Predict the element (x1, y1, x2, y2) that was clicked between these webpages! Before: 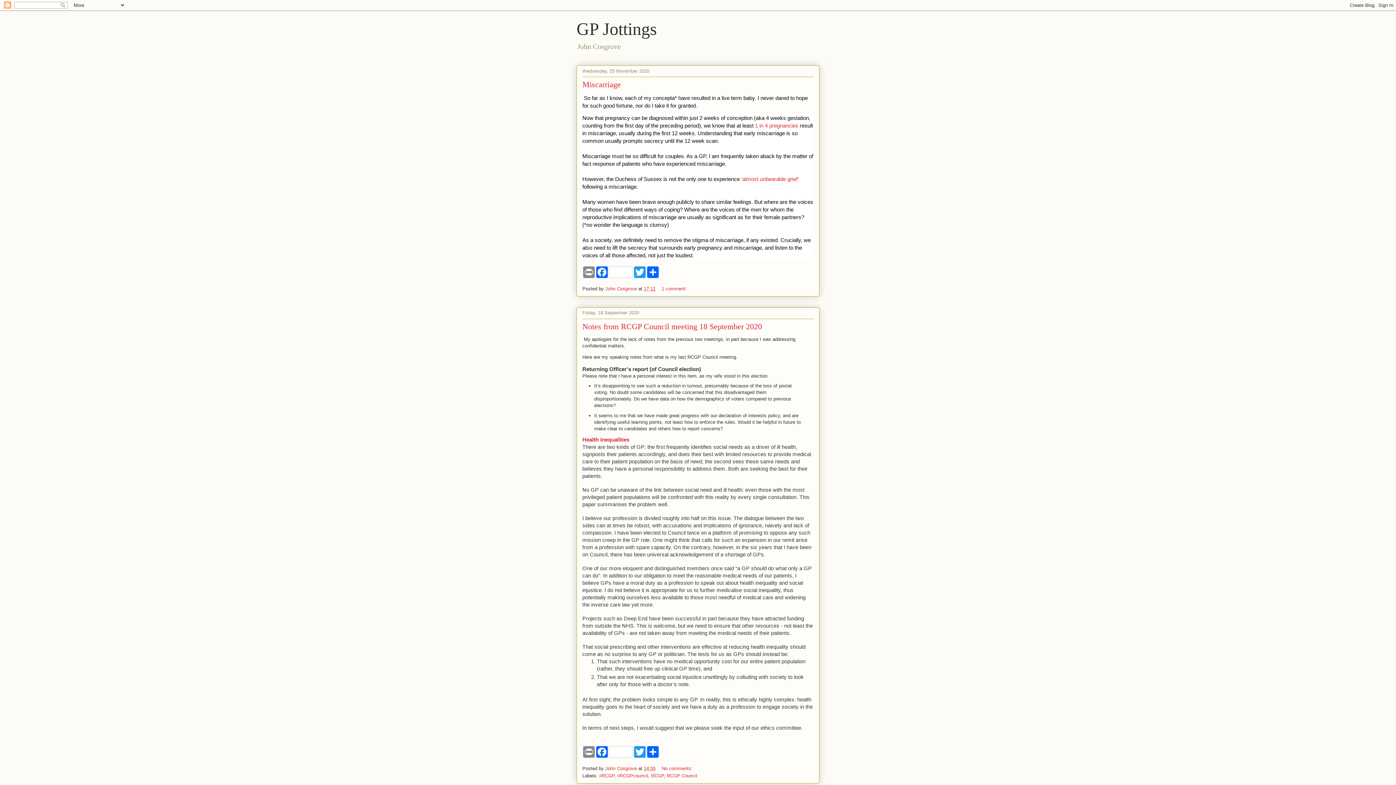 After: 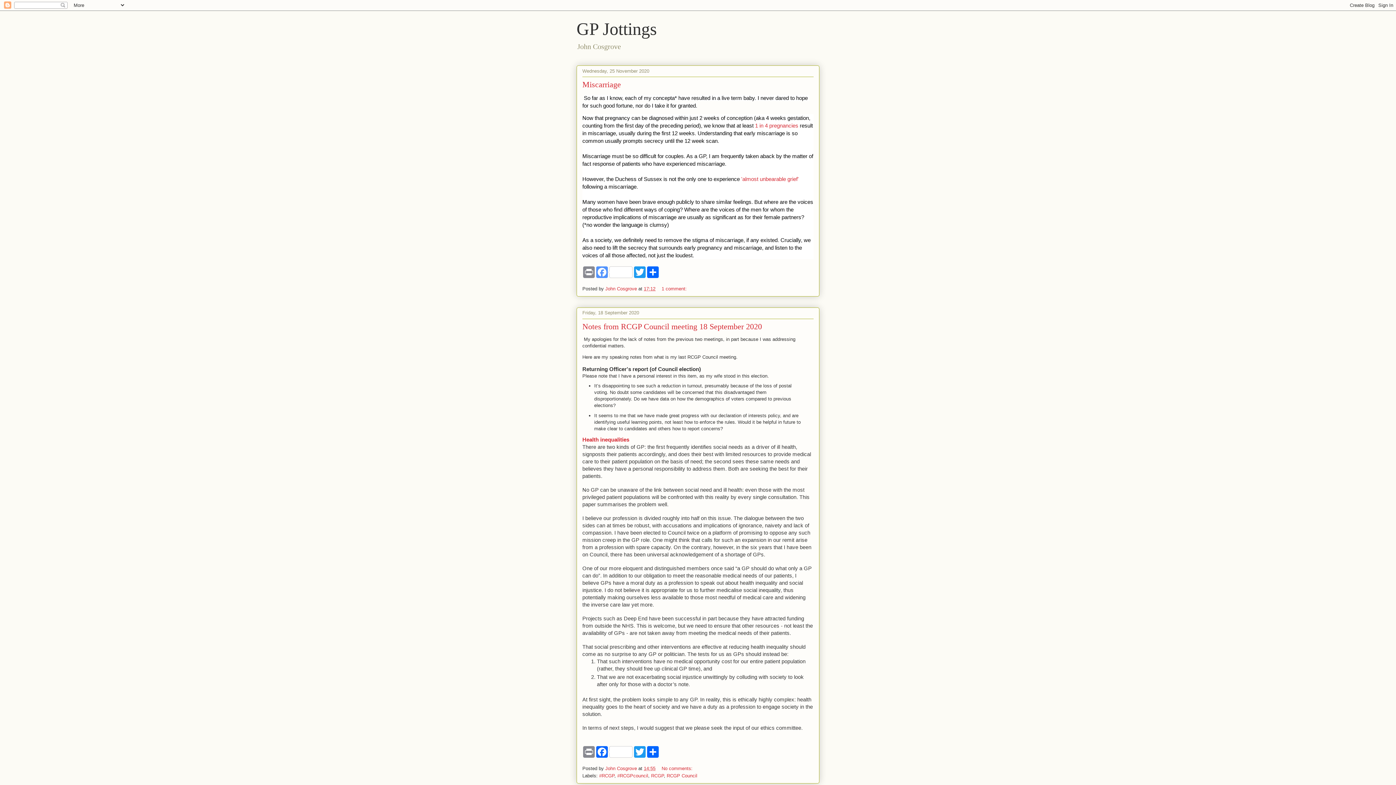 Action: label: Facebook bbox: (595, 266, 633, 278)